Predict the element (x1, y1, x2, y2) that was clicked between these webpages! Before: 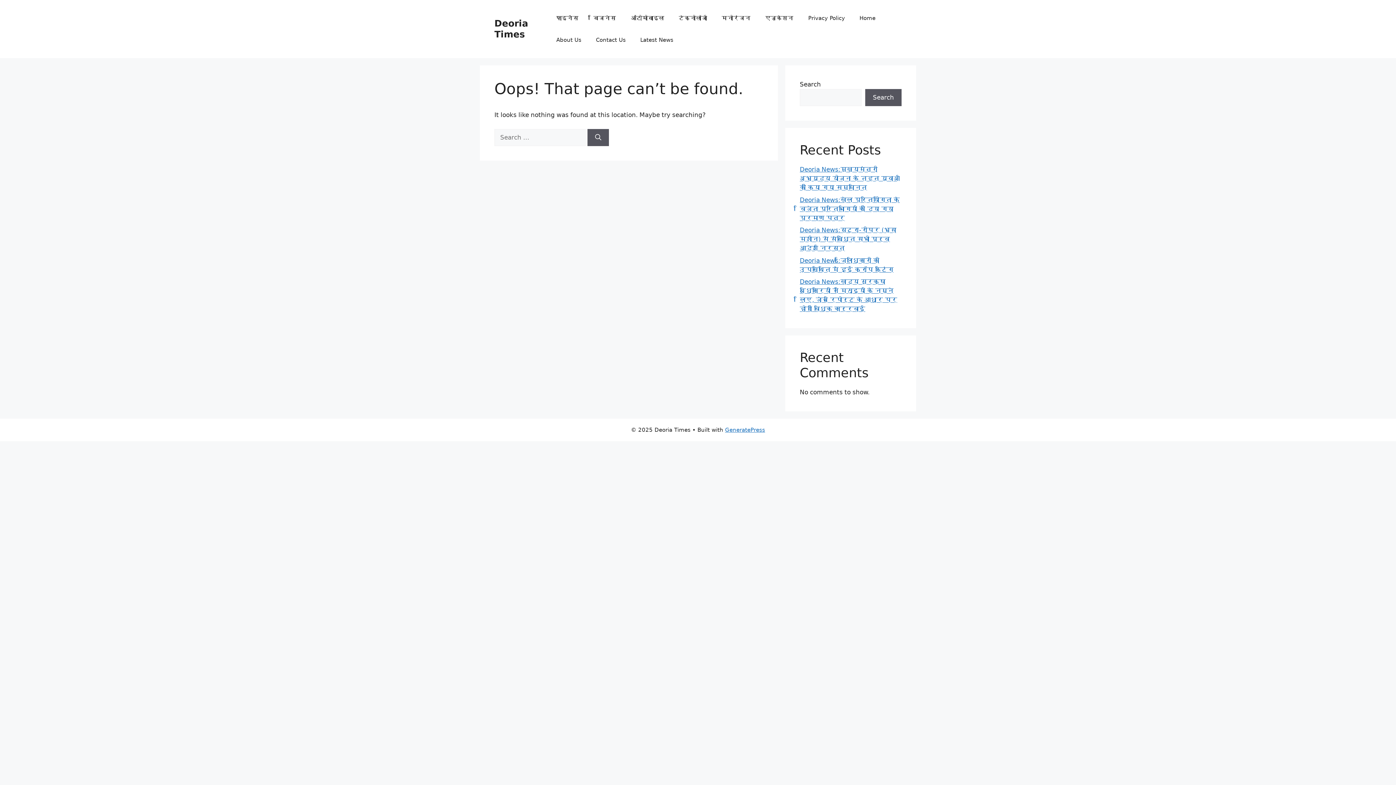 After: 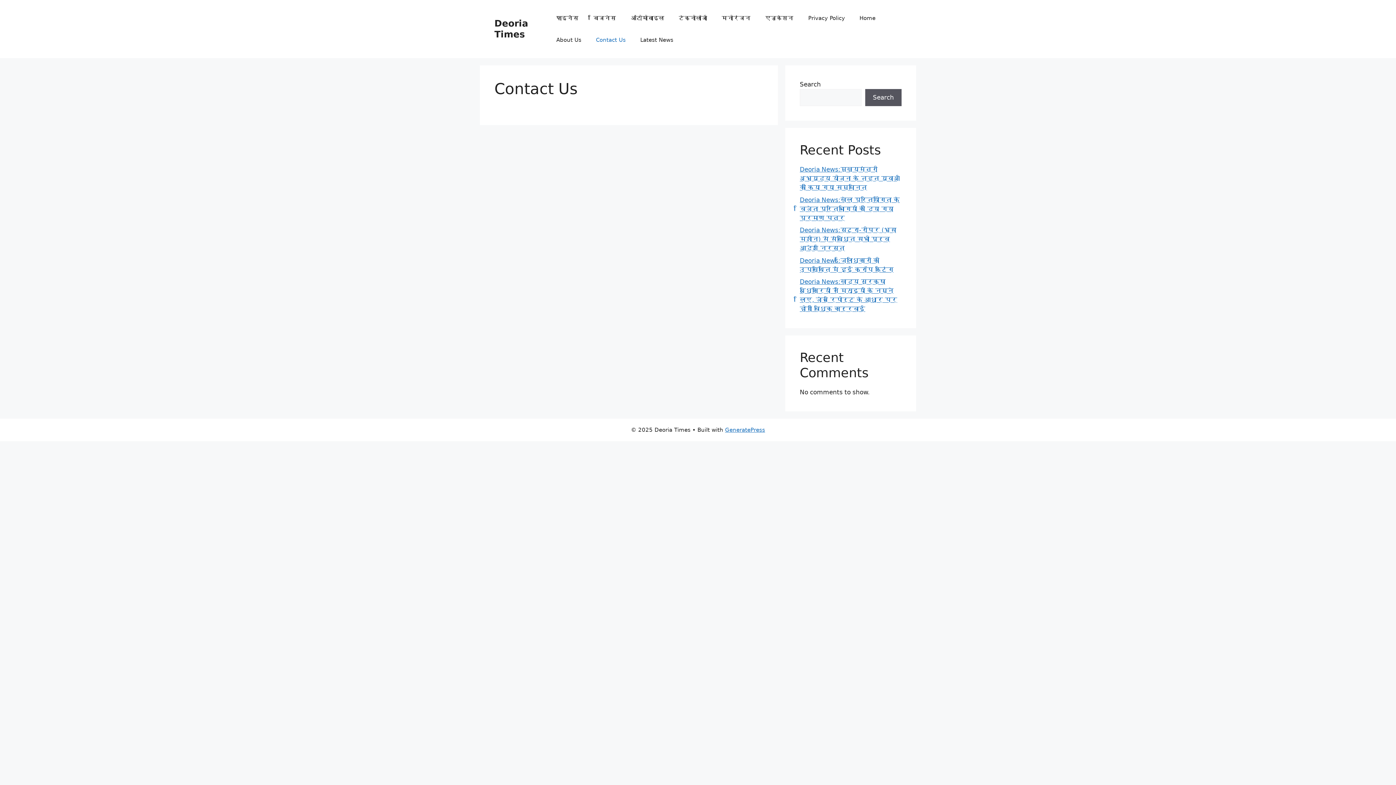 Action: label: Contact Us bbox: (588, 29, 633, 50)